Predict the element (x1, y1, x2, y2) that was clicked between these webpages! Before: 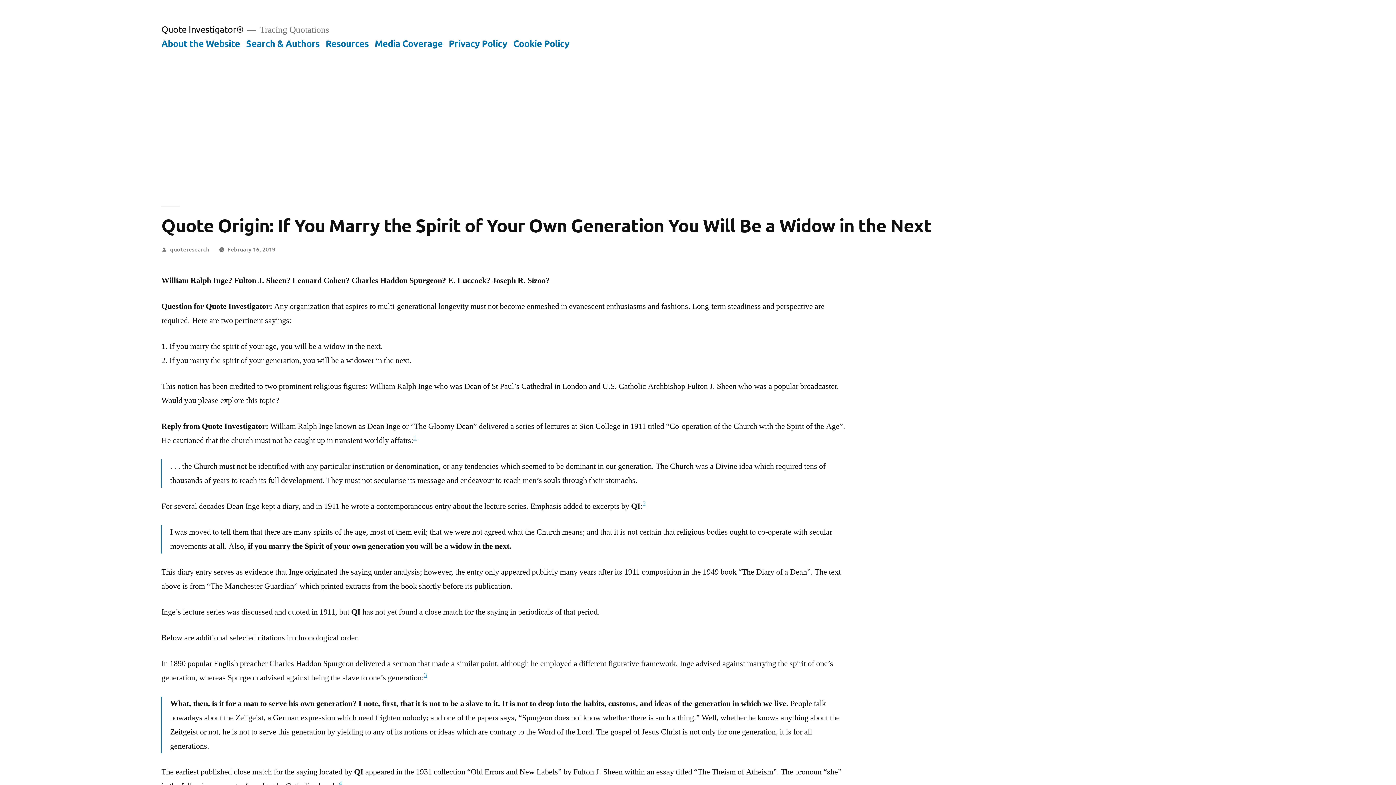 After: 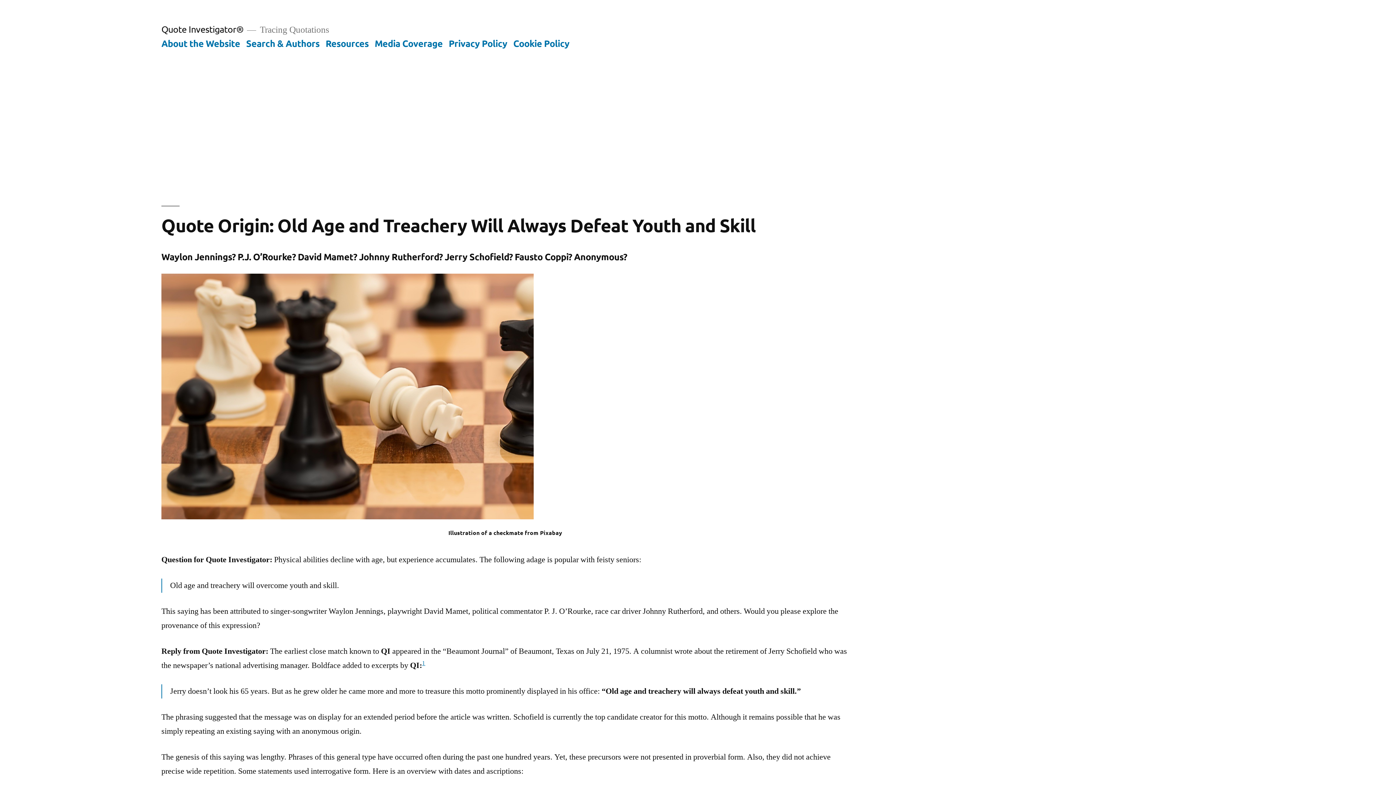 Action: bbox: (161, 23, 243, 34) label: Quote Investigator®